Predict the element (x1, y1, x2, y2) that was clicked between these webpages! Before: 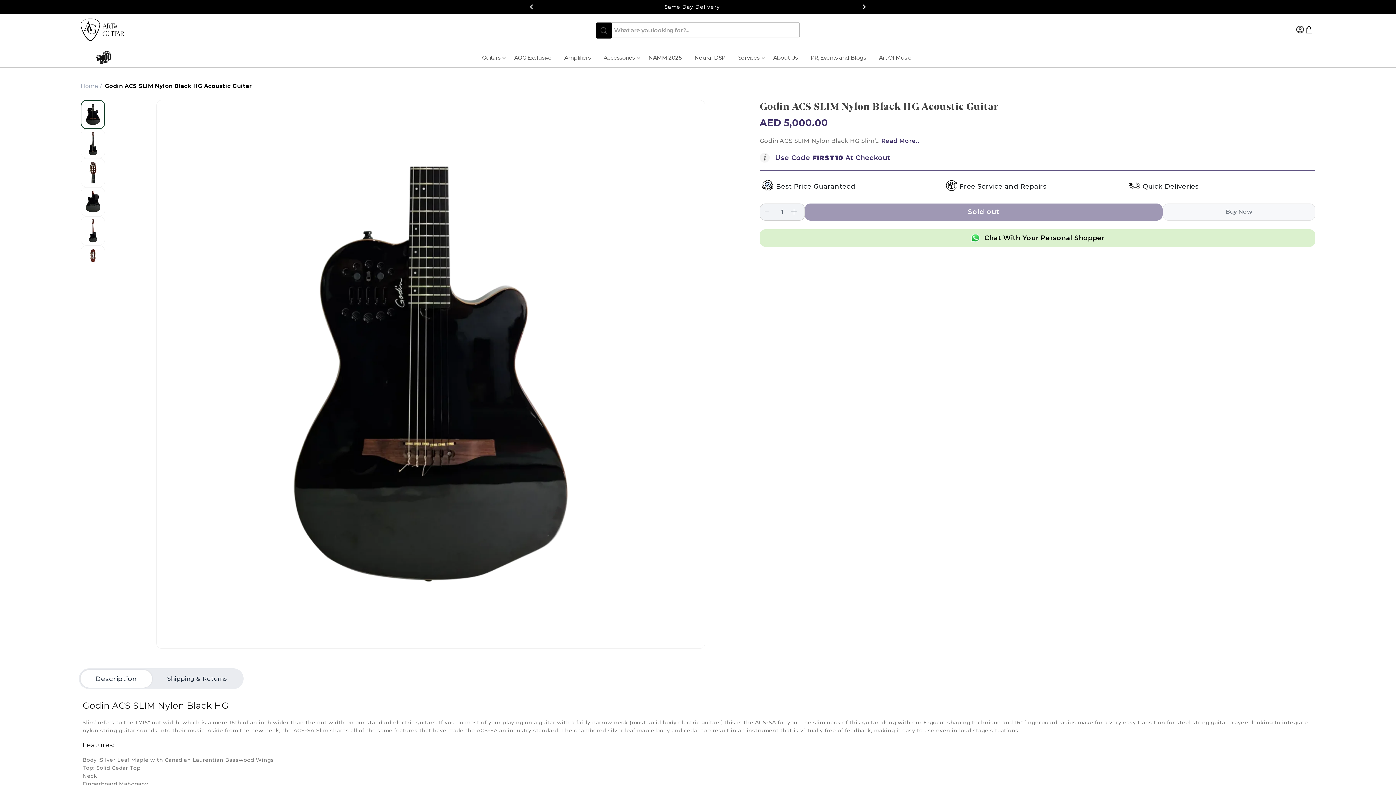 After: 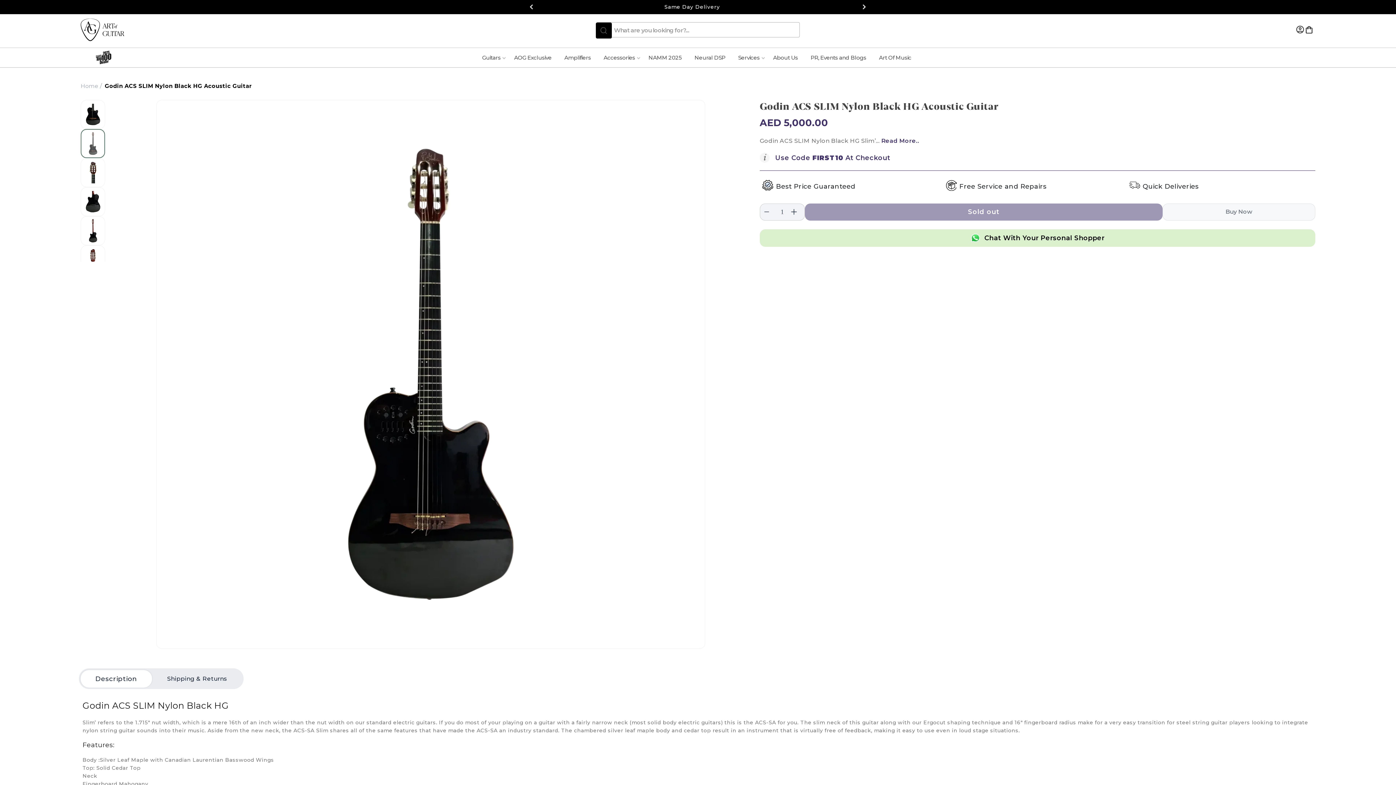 Action: bbox: (80, 128, 105, 158) label: Load image 2 in gallery view